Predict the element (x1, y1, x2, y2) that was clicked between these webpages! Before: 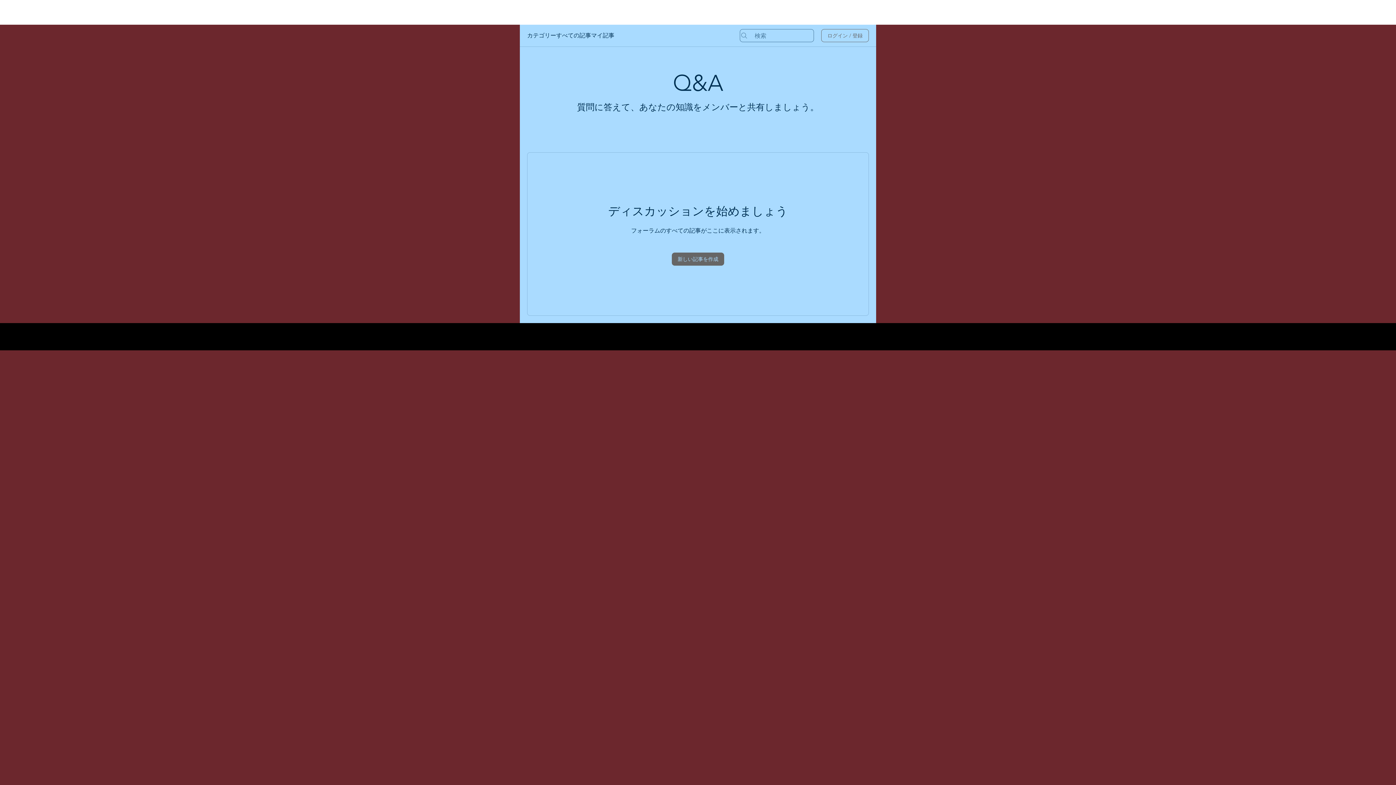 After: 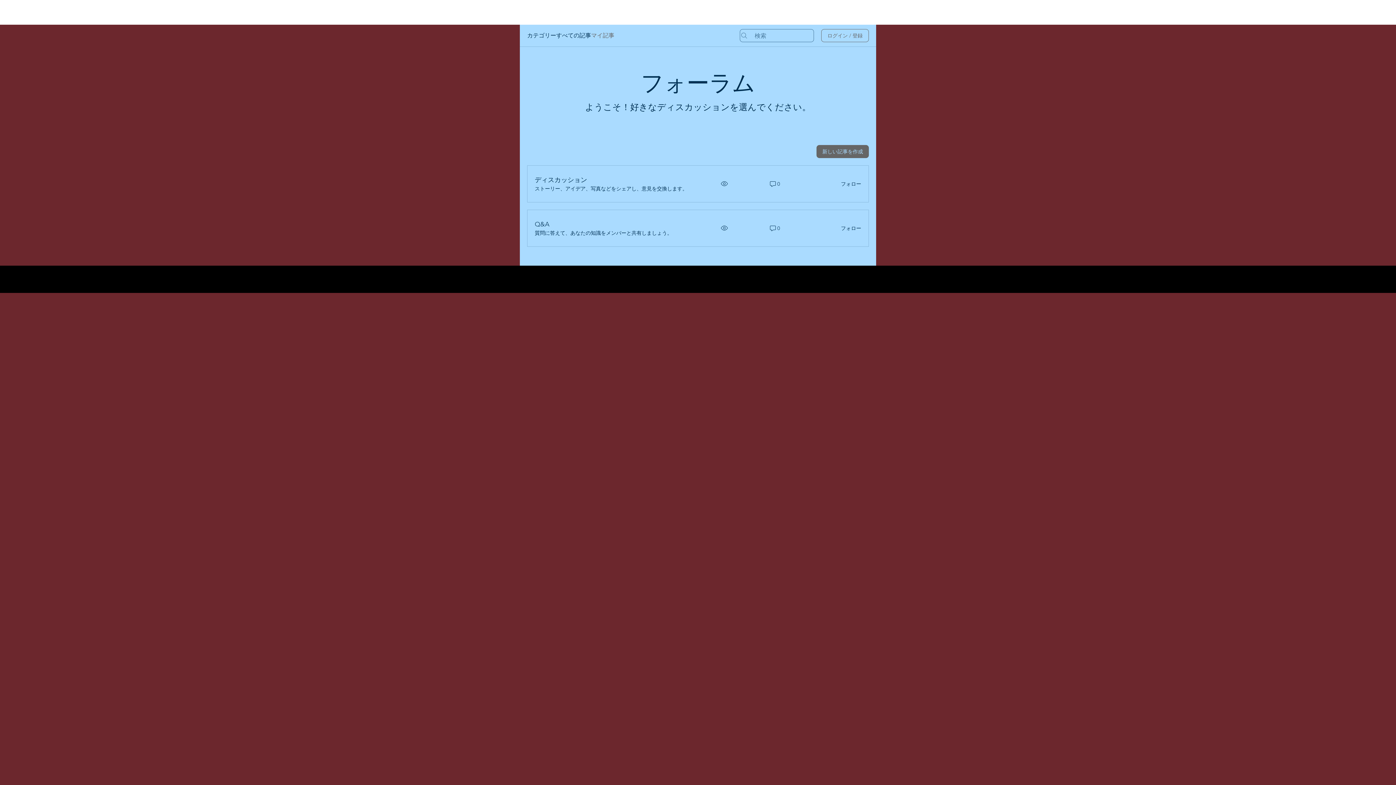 Action: bbox: (591, 31, 614, 40) label: マイ記事